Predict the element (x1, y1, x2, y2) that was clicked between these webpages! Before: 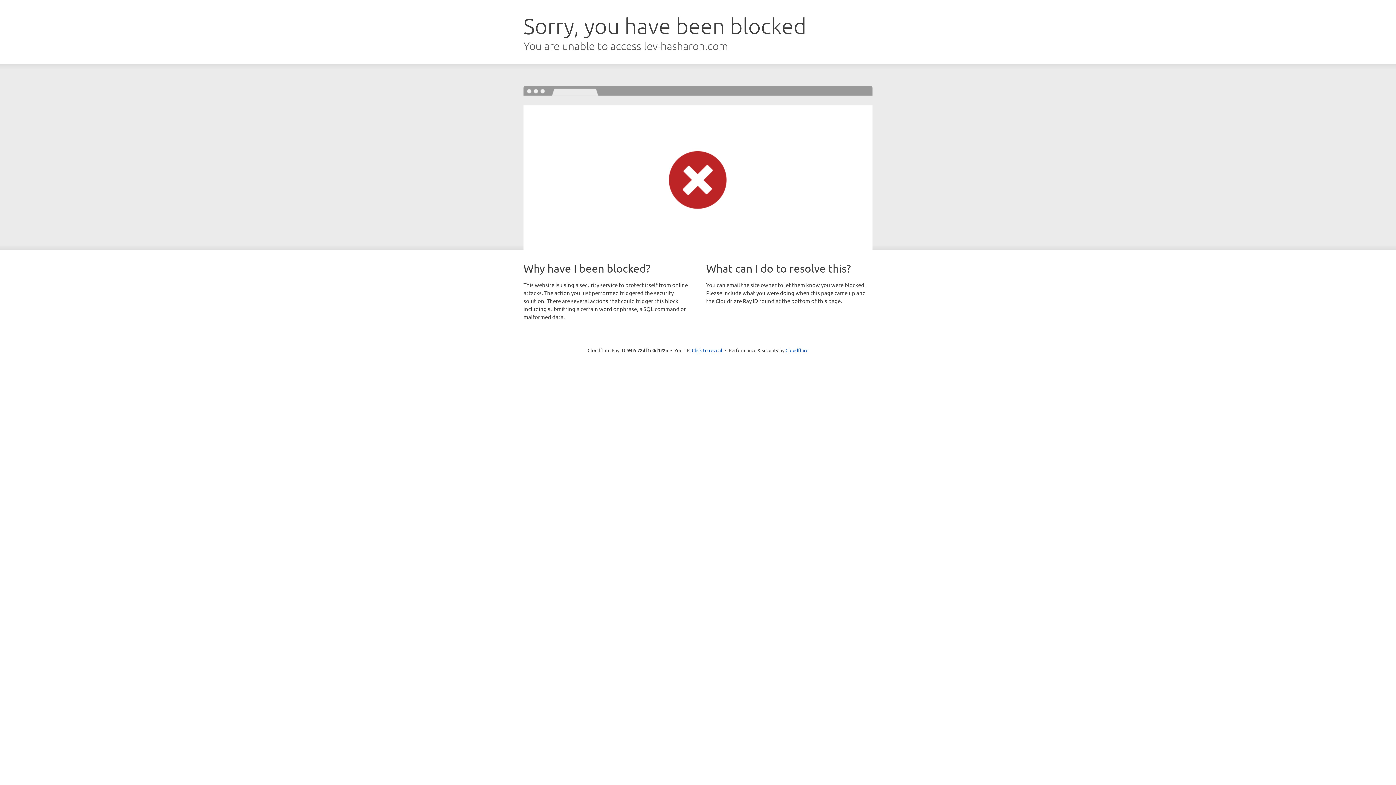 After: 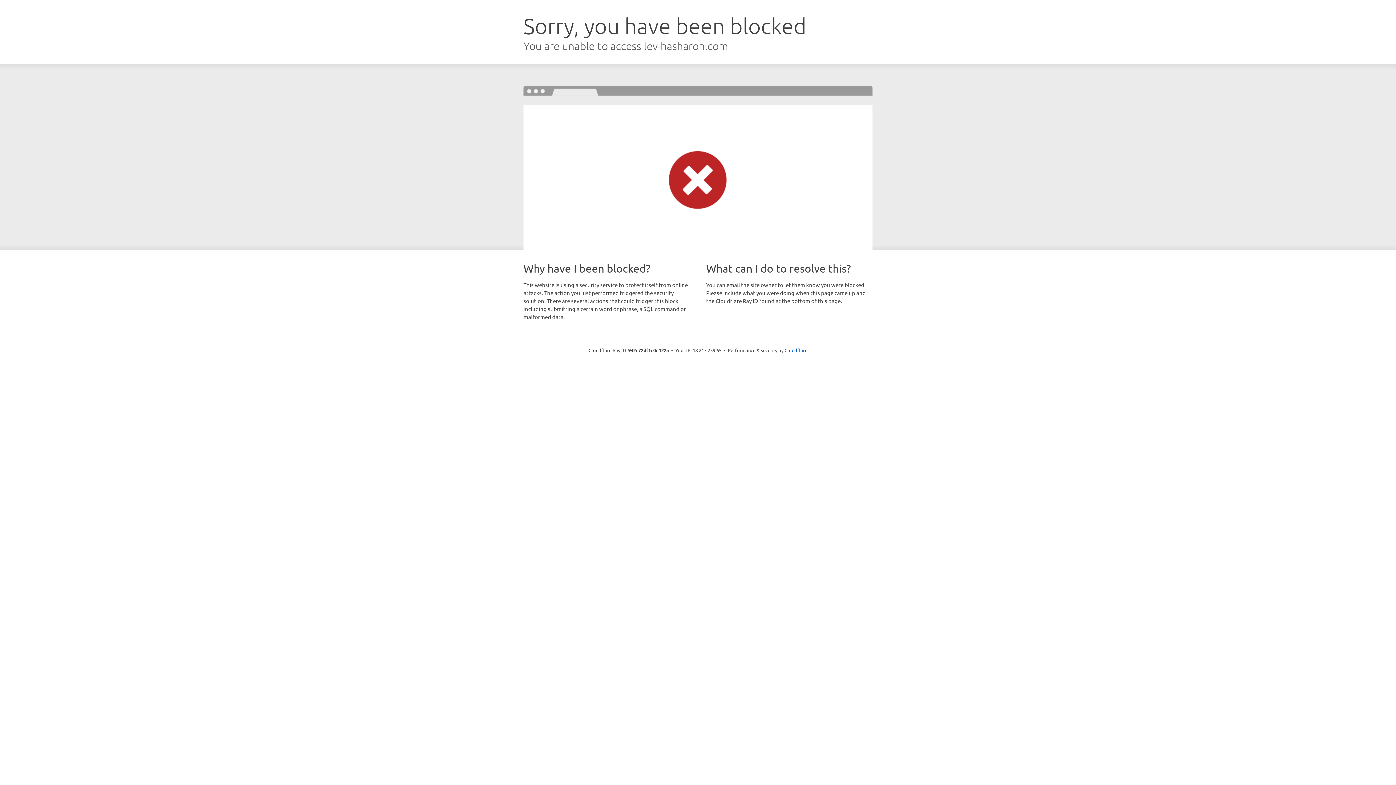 Action: label: Click to reveal bbox: (692, 346, 722, 353)